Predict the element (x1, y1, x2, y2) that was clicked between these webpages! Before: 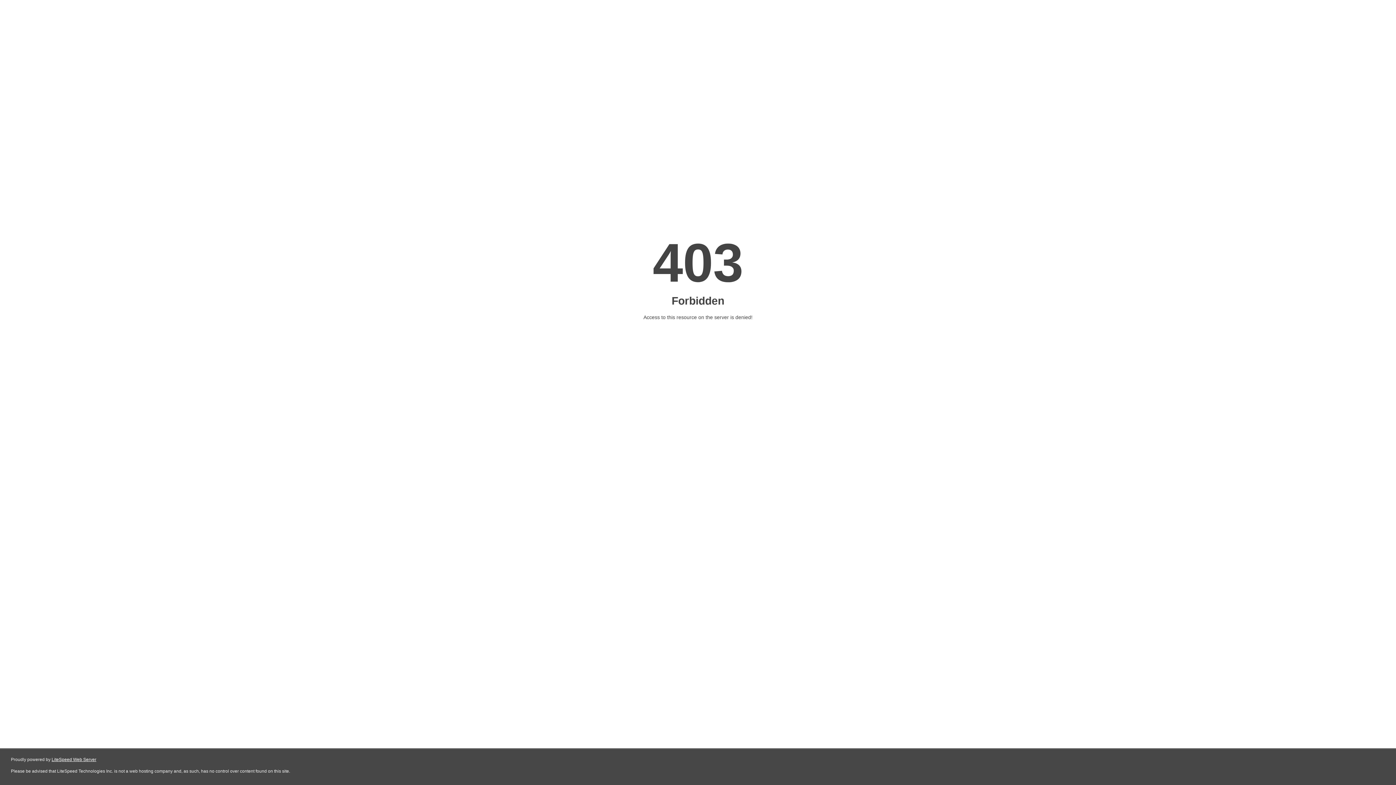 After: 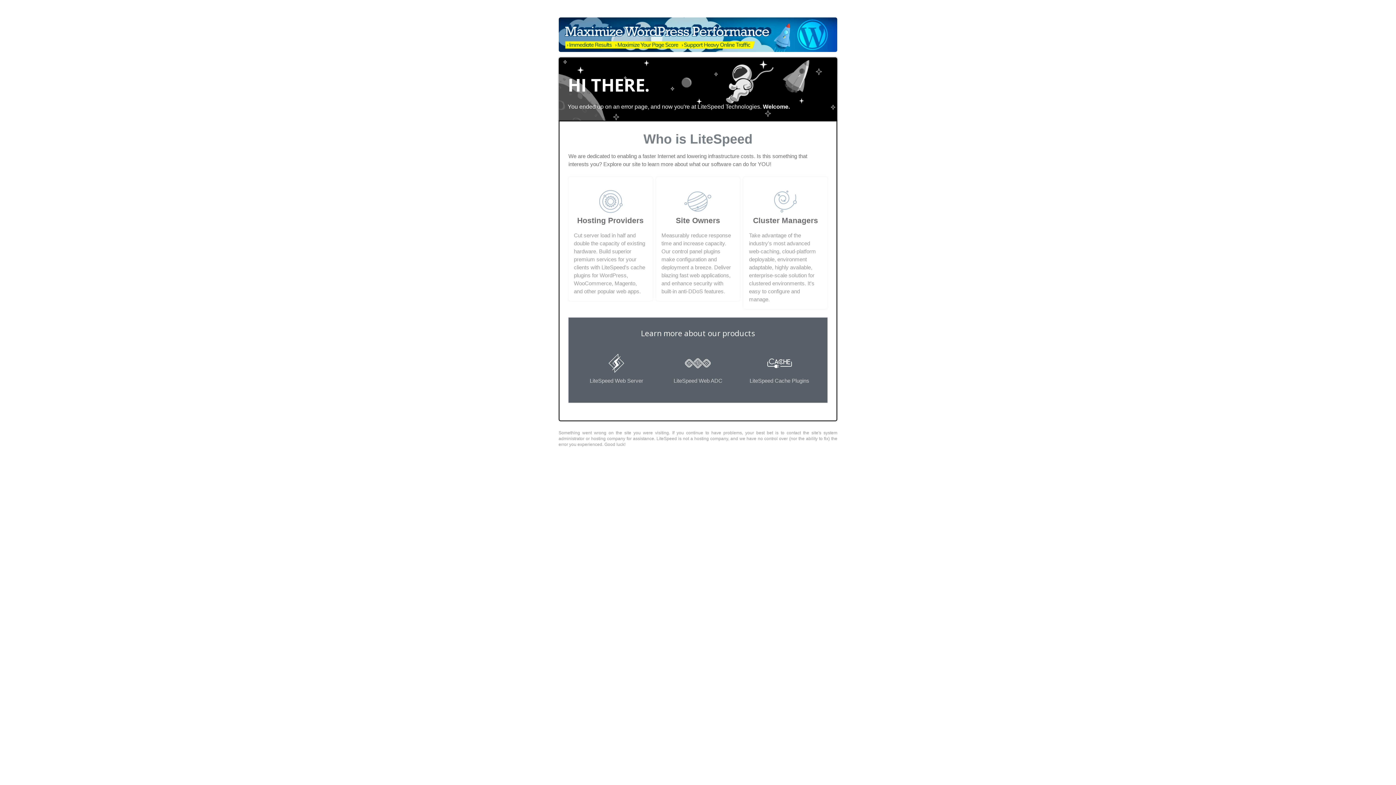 Action: label: LiteSpeed Web Server bbox: (51, 757, 96, 762)